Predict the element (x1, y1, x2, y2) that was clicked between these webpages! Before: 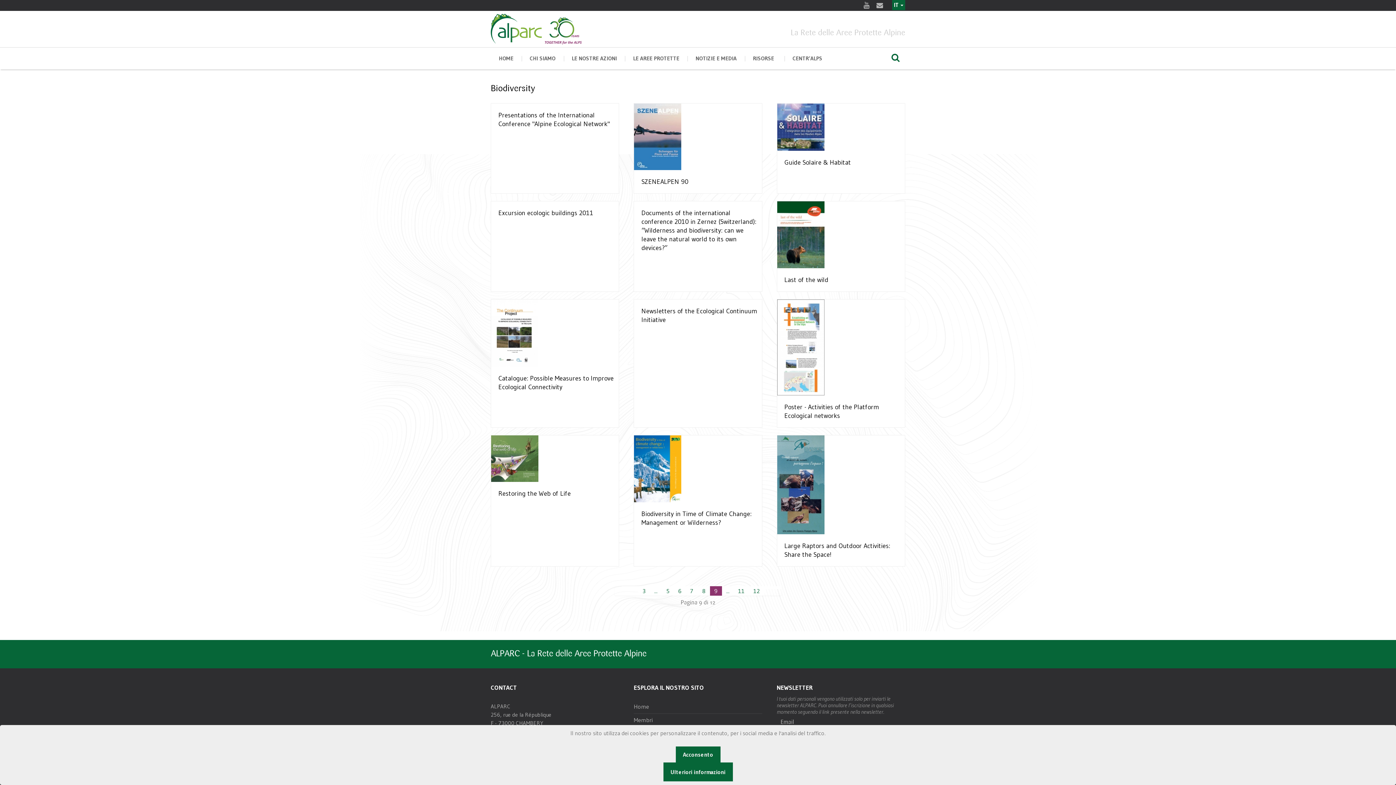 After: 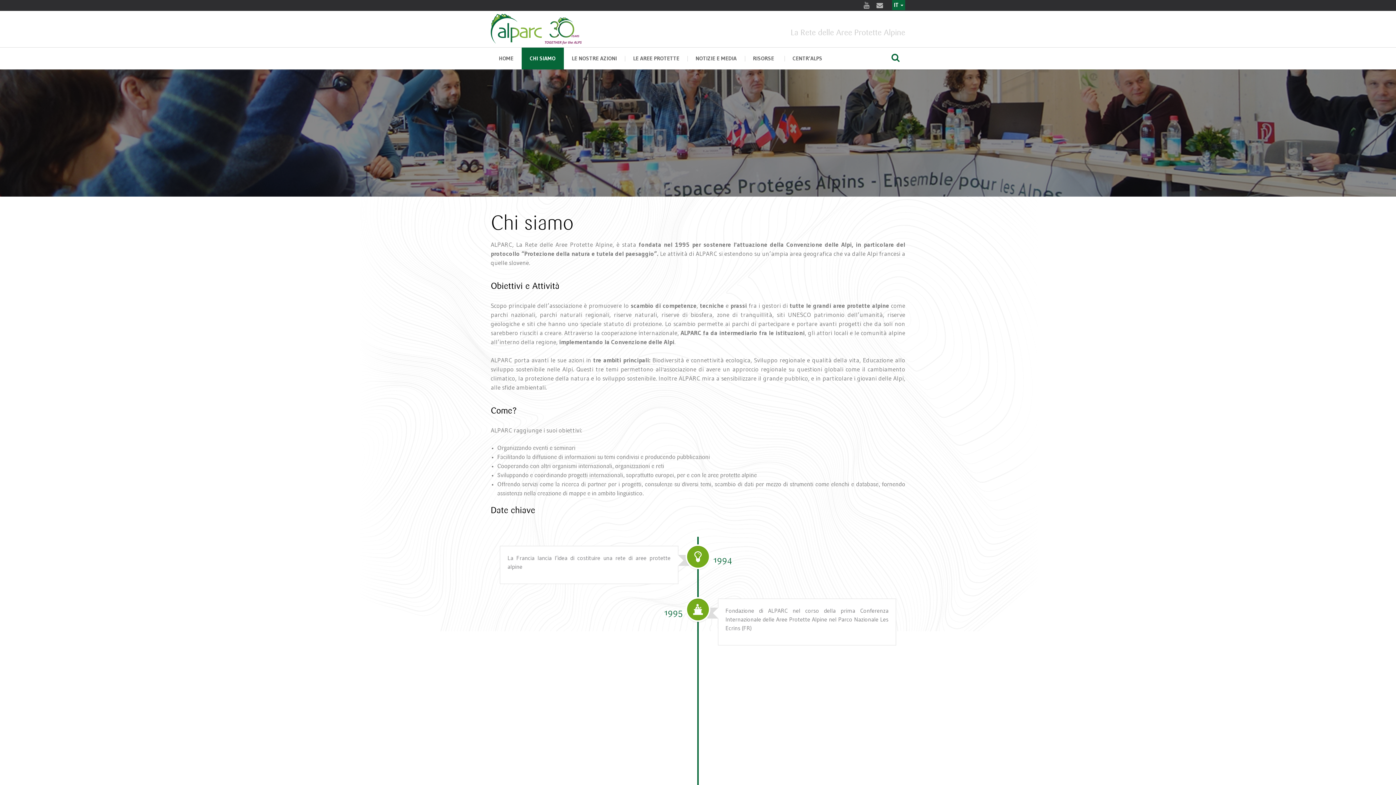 Action: bbox: (663, 762, 732, 781) label: Ulteriori informazioni